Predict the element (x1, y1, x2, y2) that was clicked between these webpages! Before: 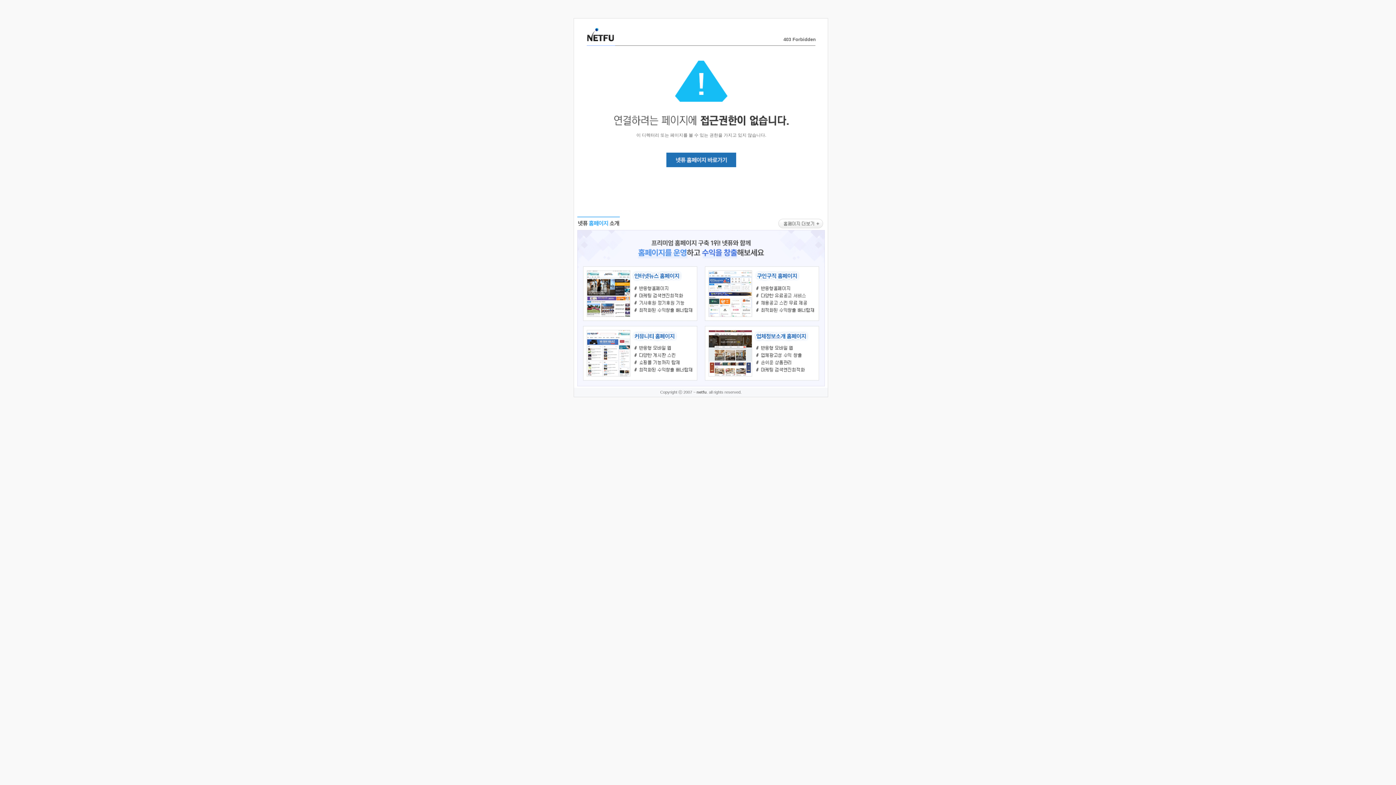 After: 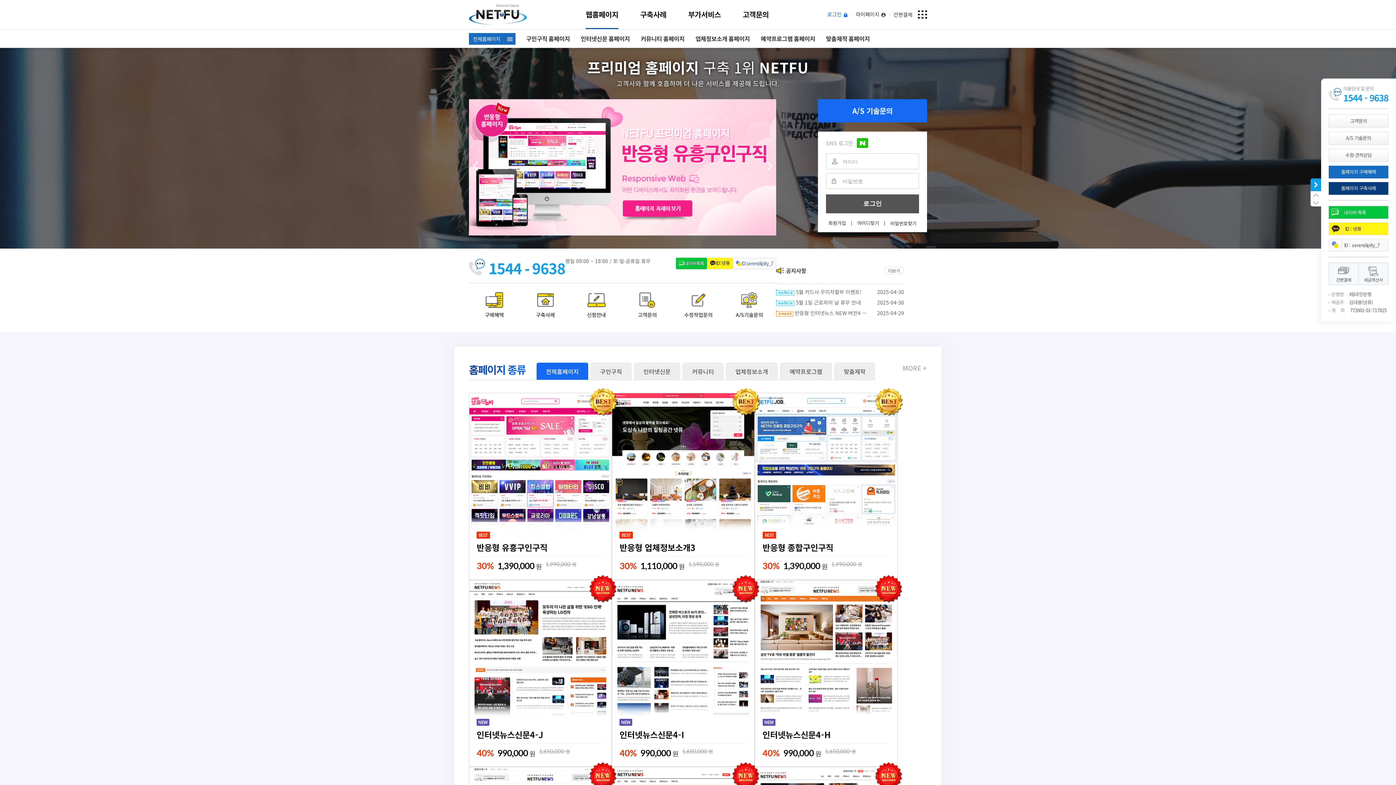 Action: bbox: (666, 163, 736, 168)